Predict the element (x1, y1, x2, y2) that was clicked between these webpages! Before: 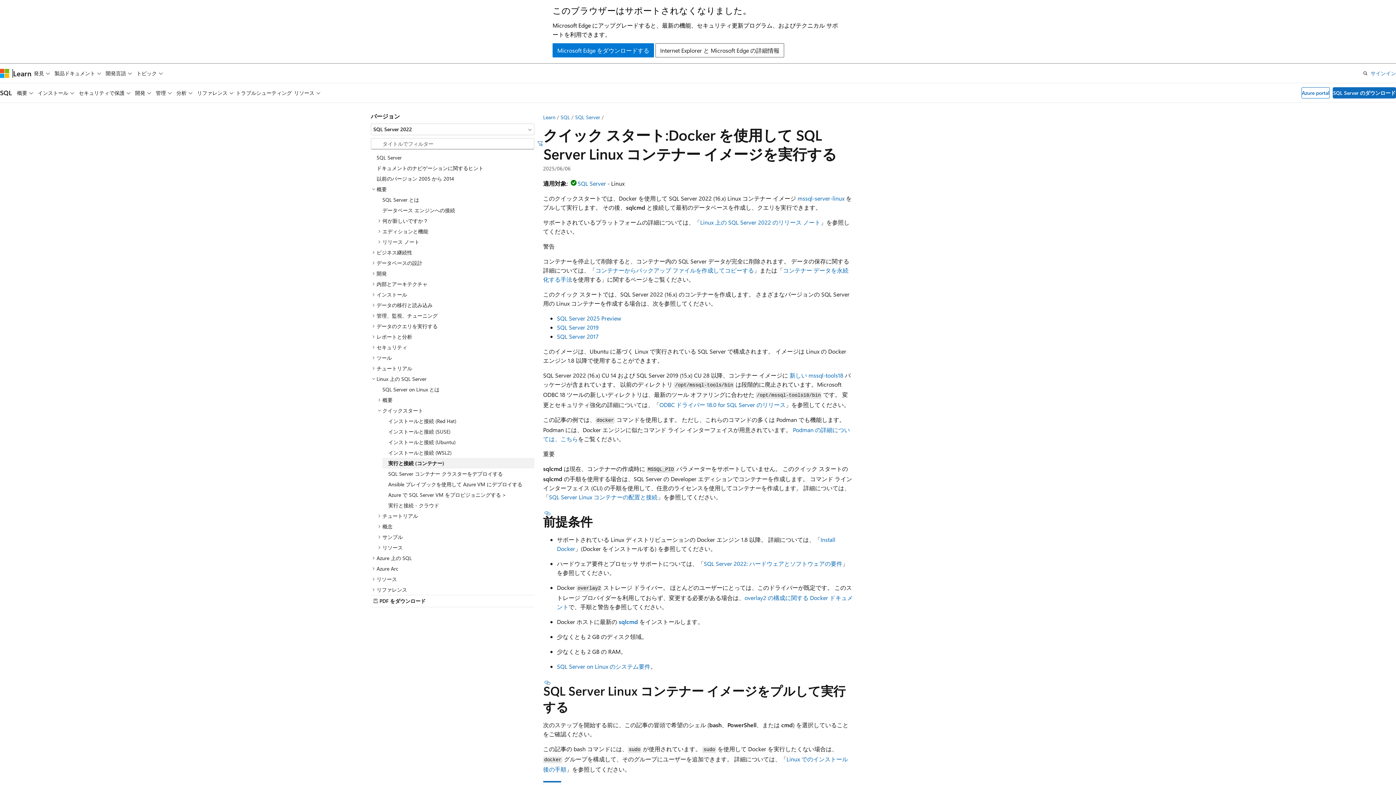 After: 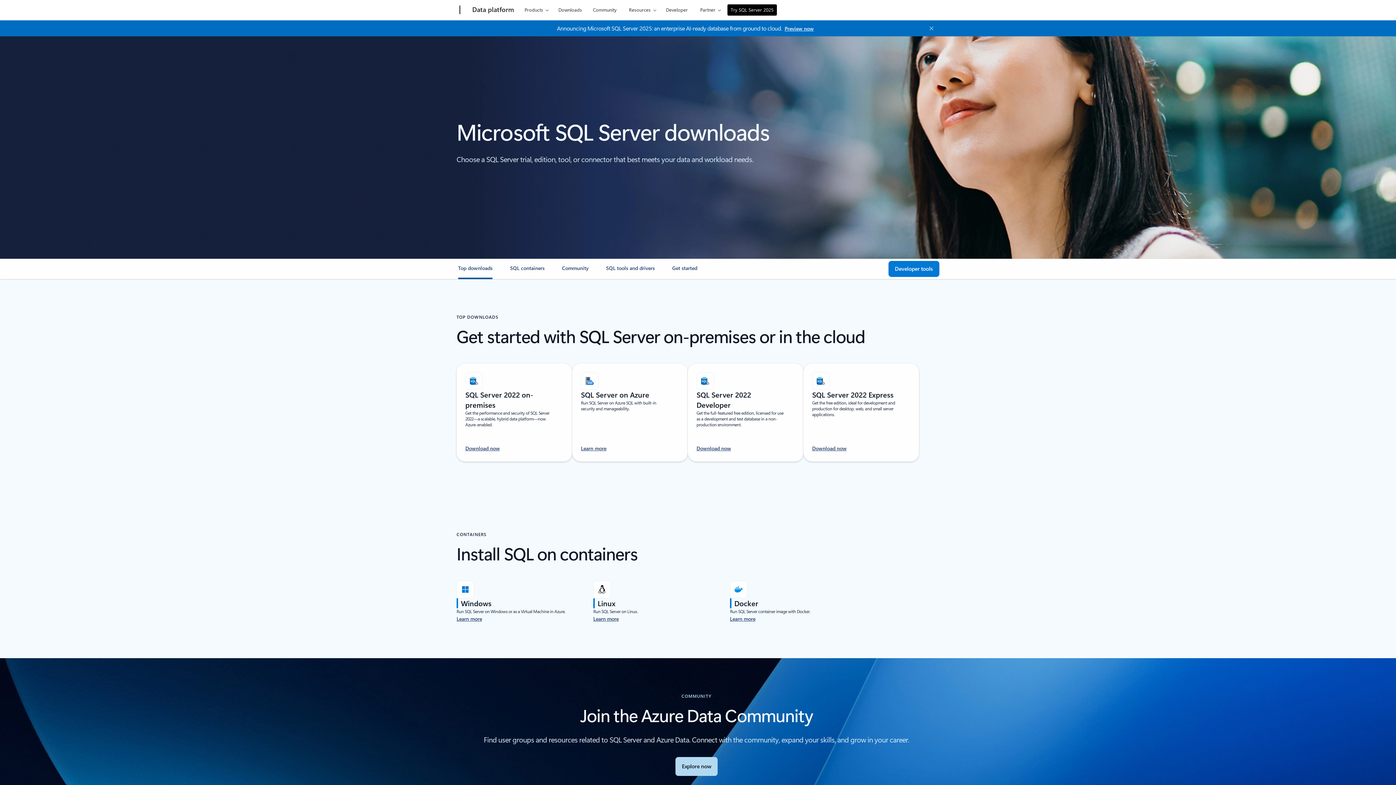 Action: bbox: (1333, 87, 1396, 98) label: SQL Server のダウンロード